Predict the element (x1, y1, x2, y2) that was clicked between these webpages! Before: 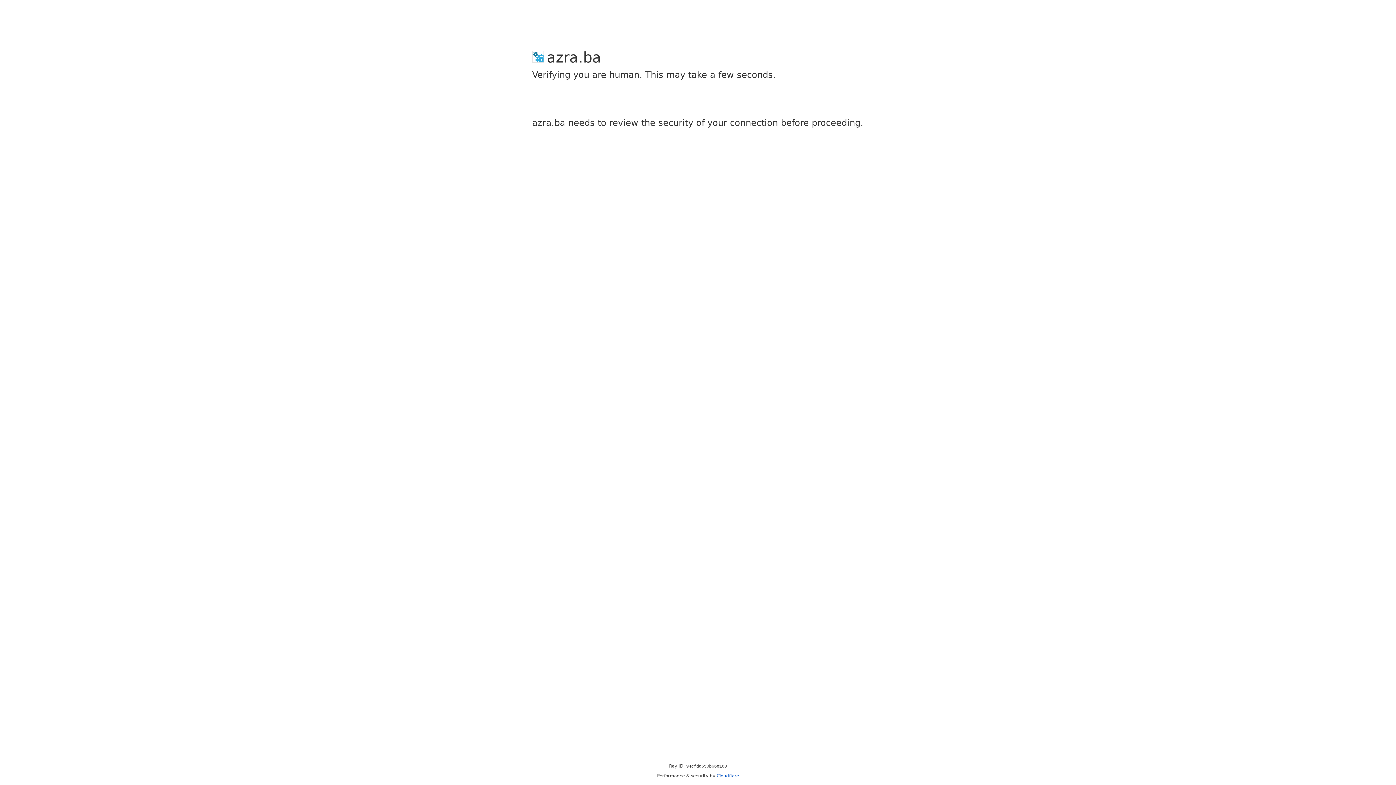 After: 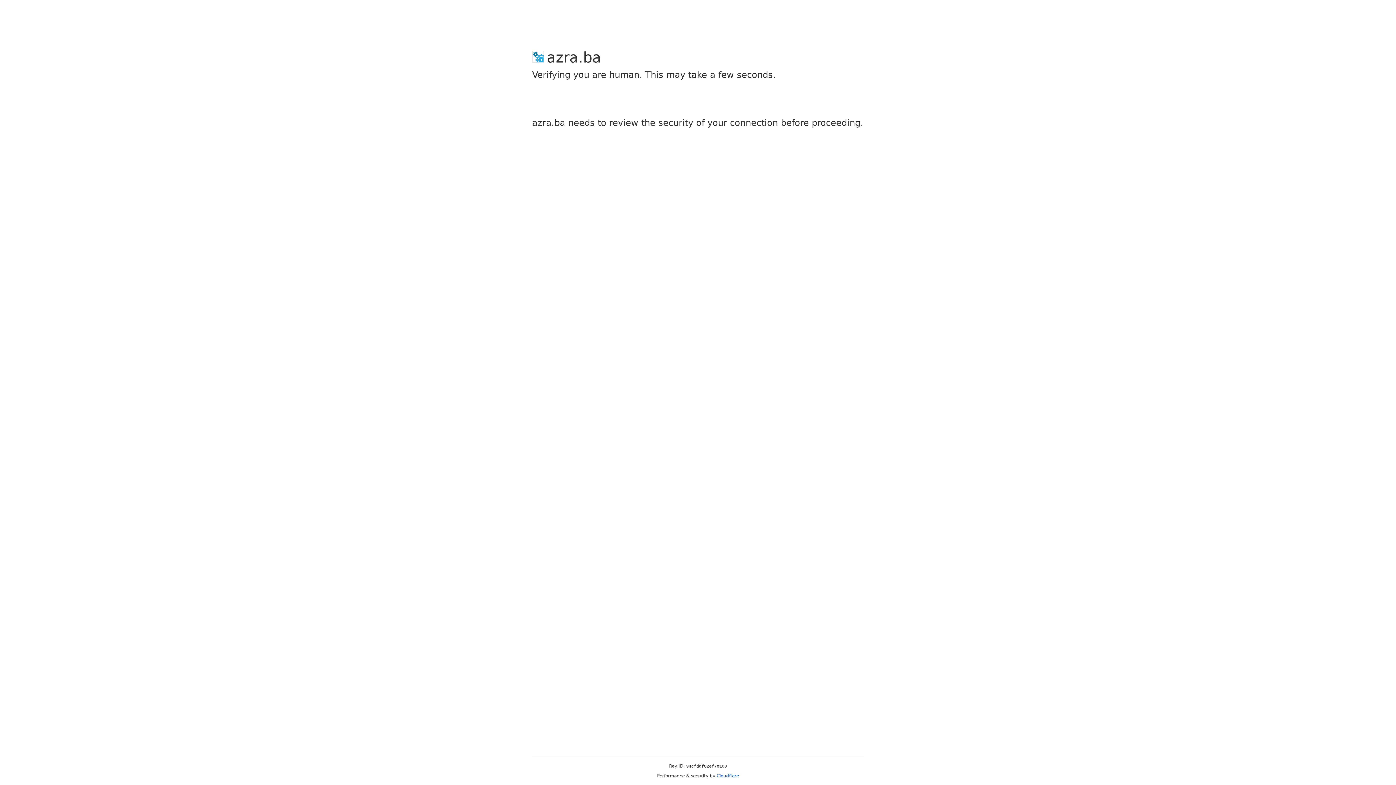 Action: label: Cloudflare bbox: (716, 773, 739, 778)